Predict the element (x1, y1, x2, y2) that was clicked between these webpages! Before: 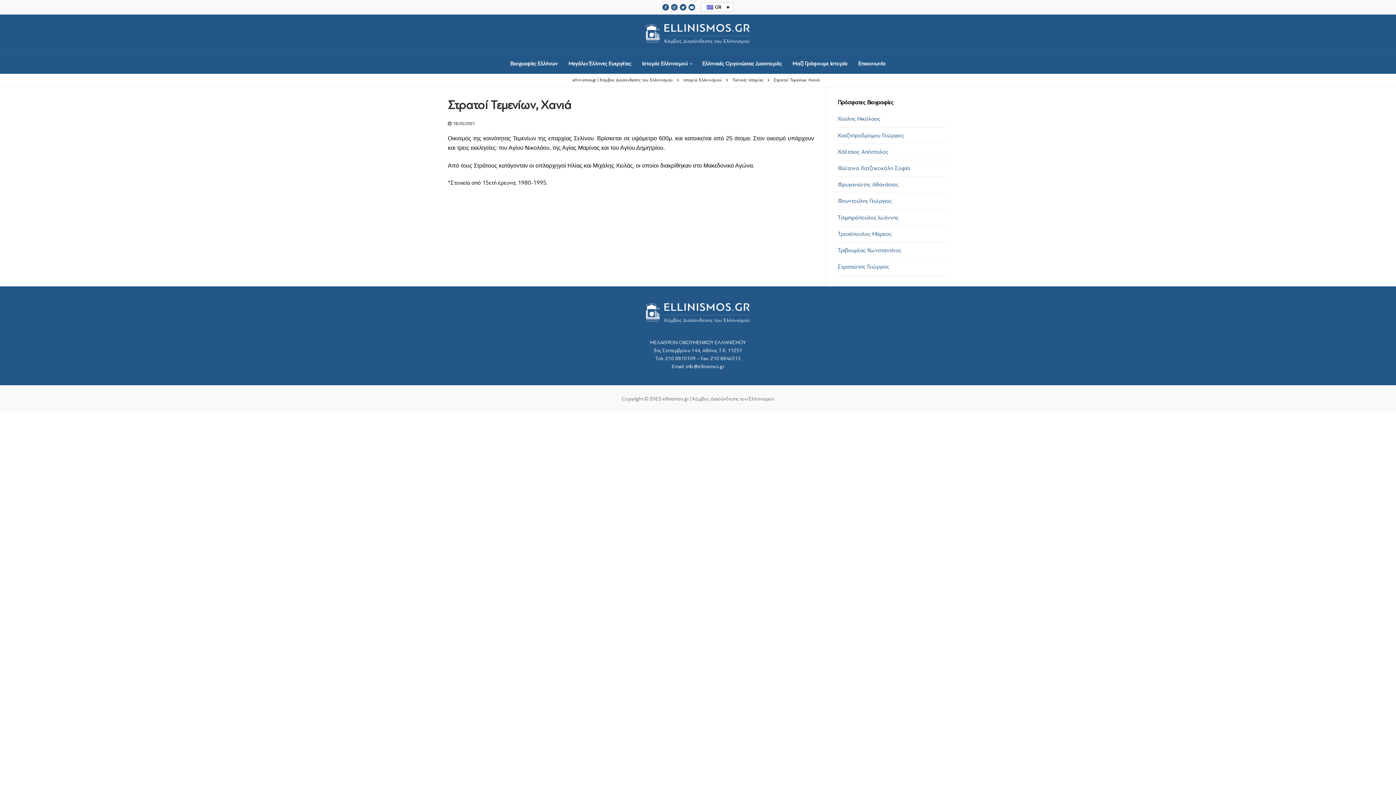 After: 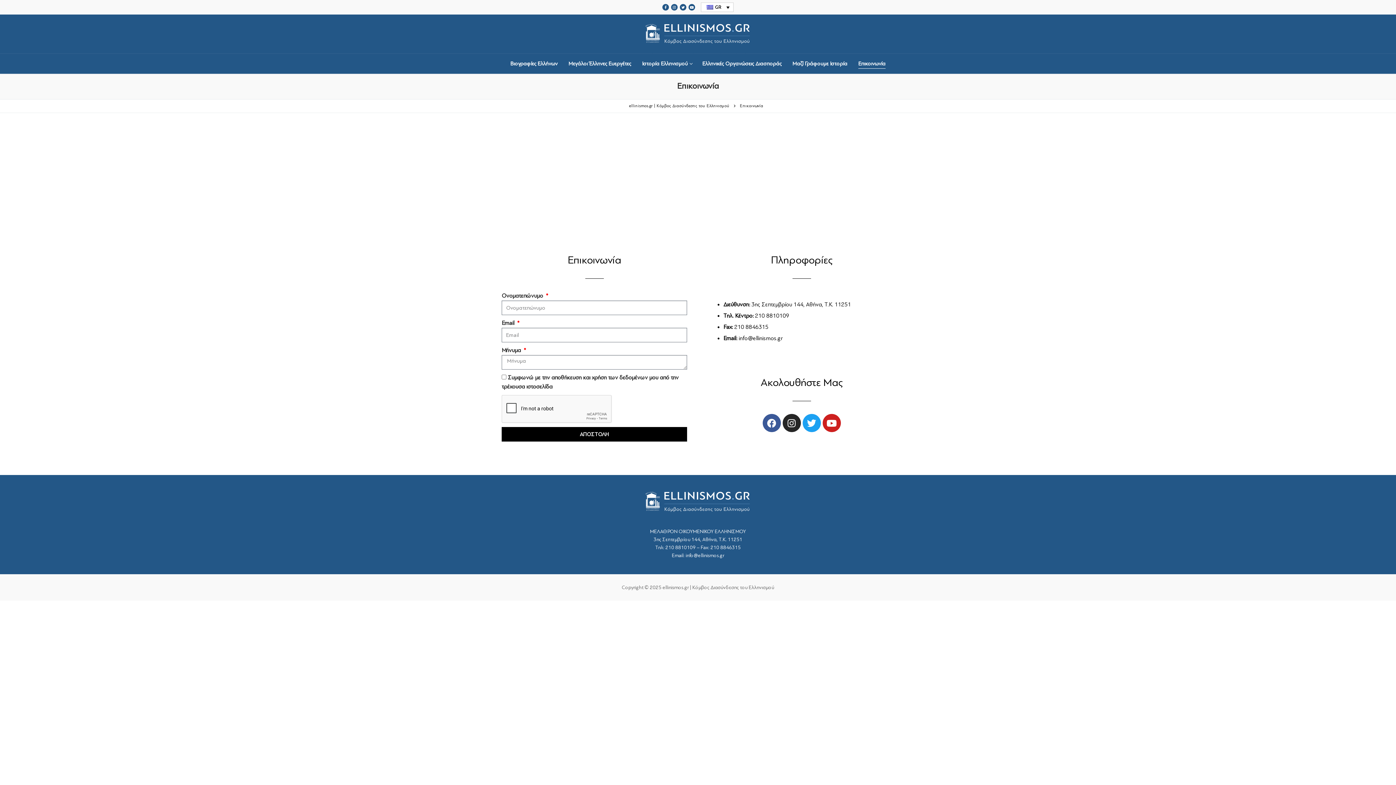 Action: label: Επικοινωνία bbox: (853, 56, 890, 71)